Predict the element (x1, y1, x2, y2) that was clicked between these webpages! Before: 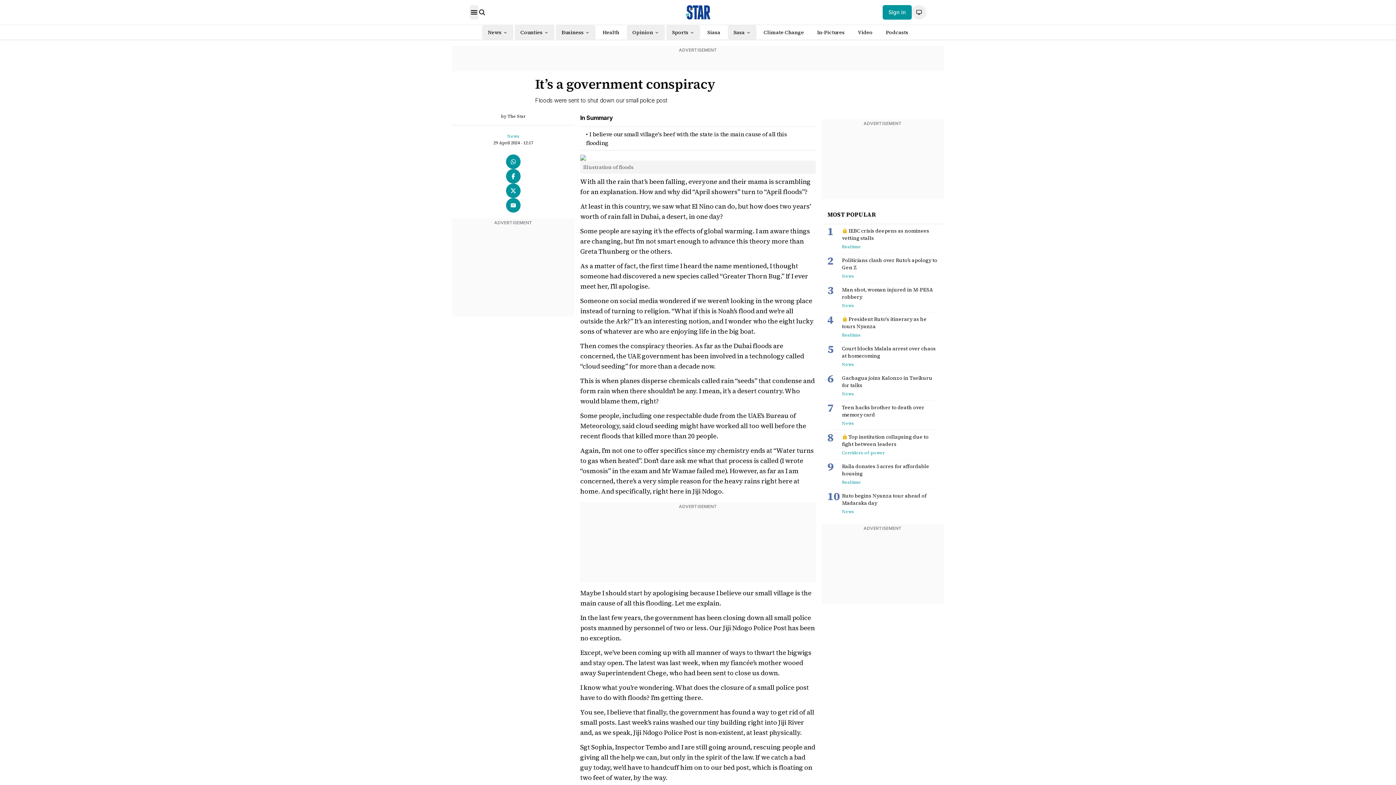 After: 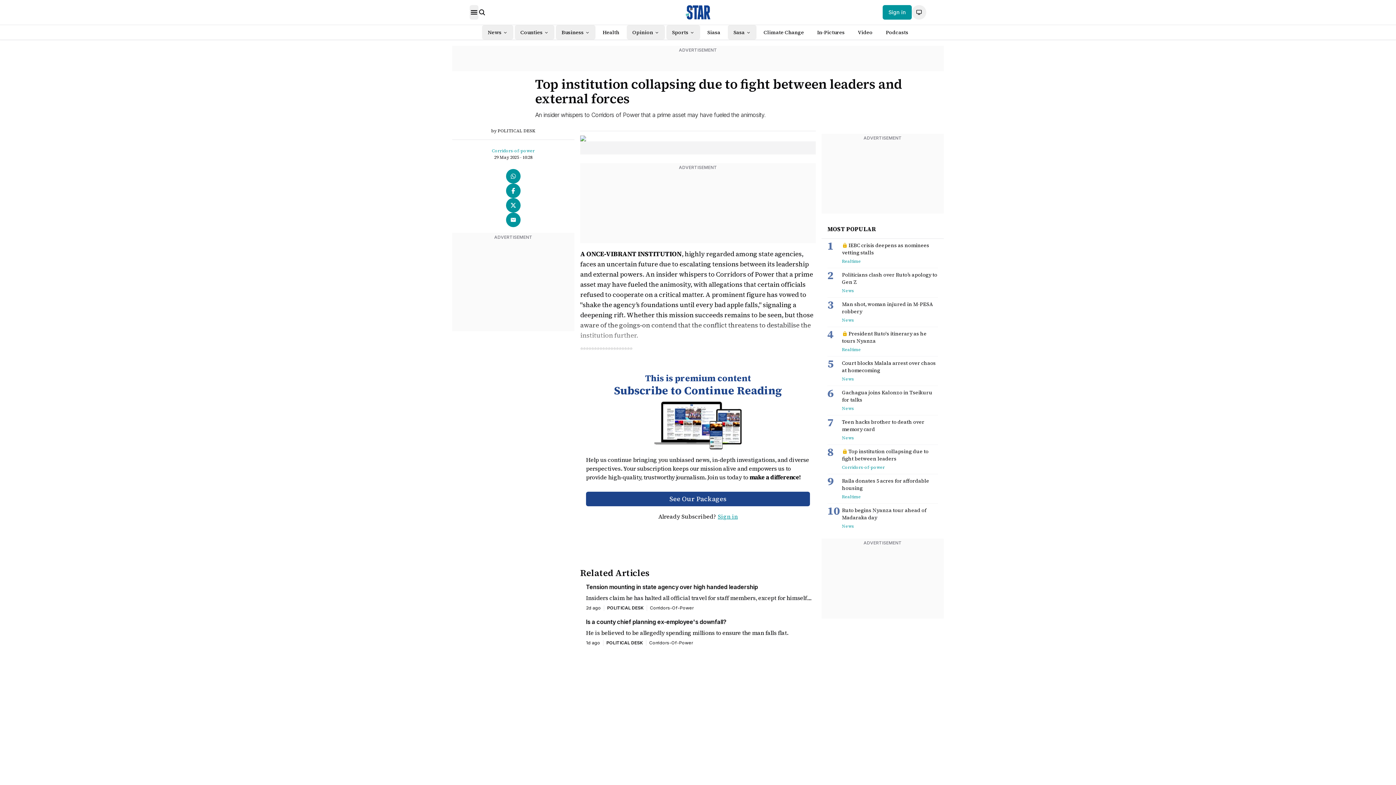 Action: bbox: (827, 433, 842, 443) label: 8